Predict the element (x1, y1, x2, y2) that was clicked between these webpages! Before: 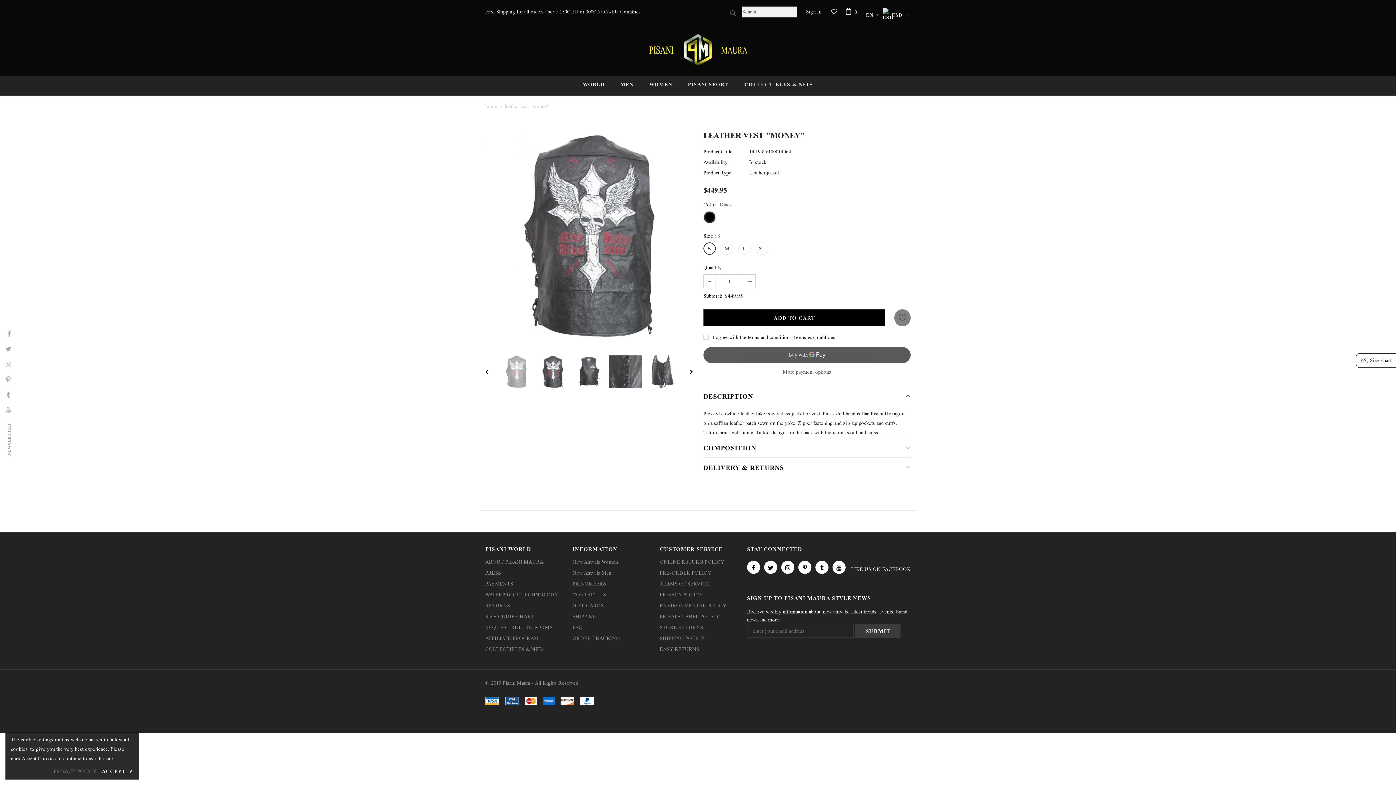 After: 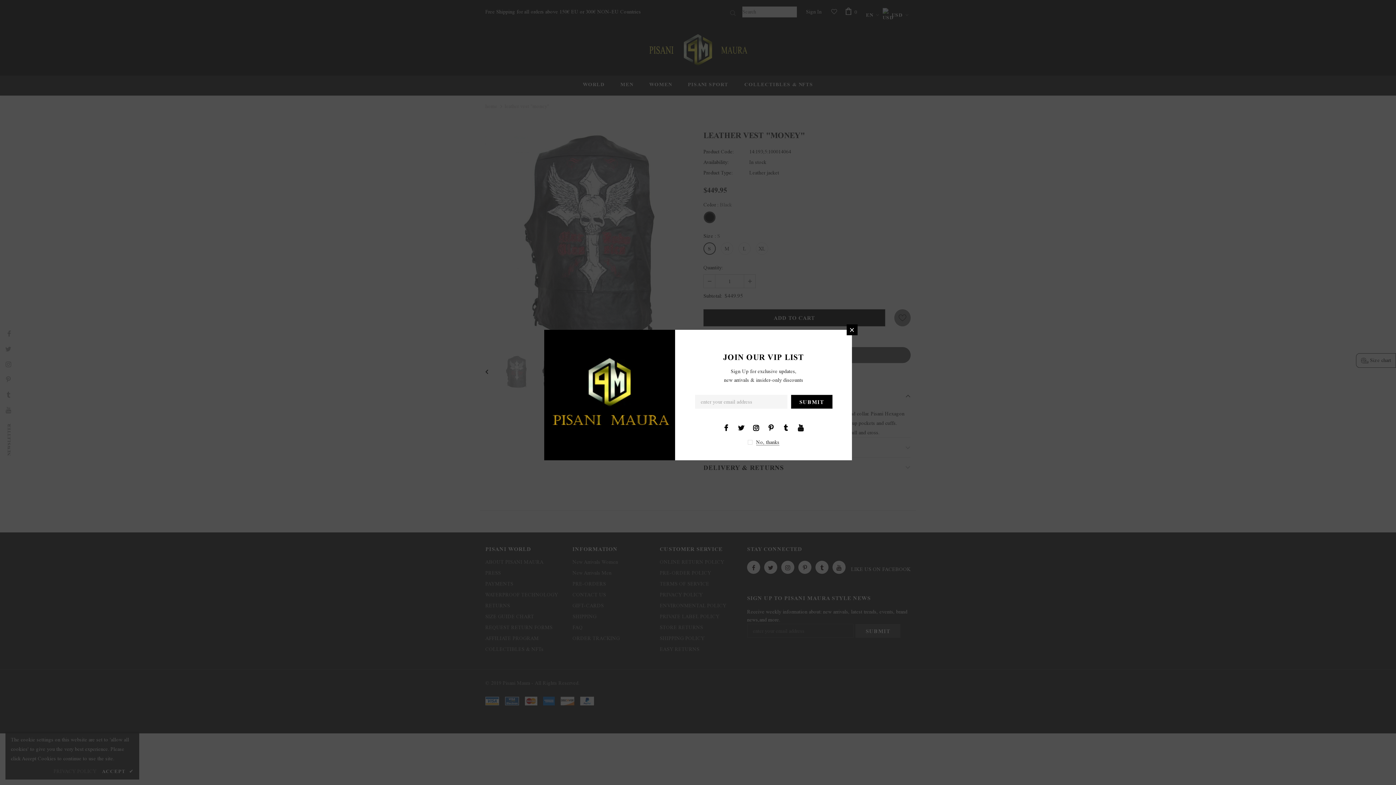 Action: bbox: (1, 342, 14, 355)